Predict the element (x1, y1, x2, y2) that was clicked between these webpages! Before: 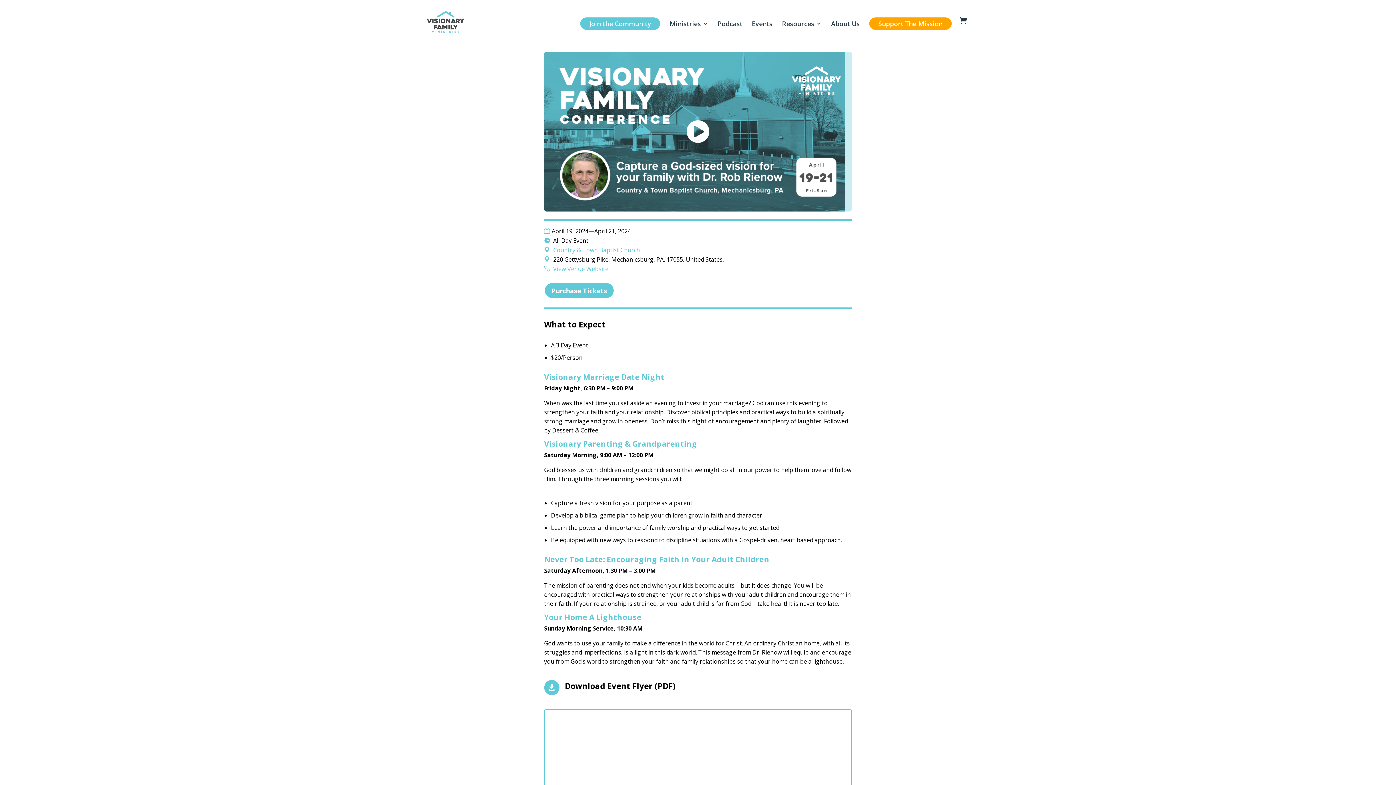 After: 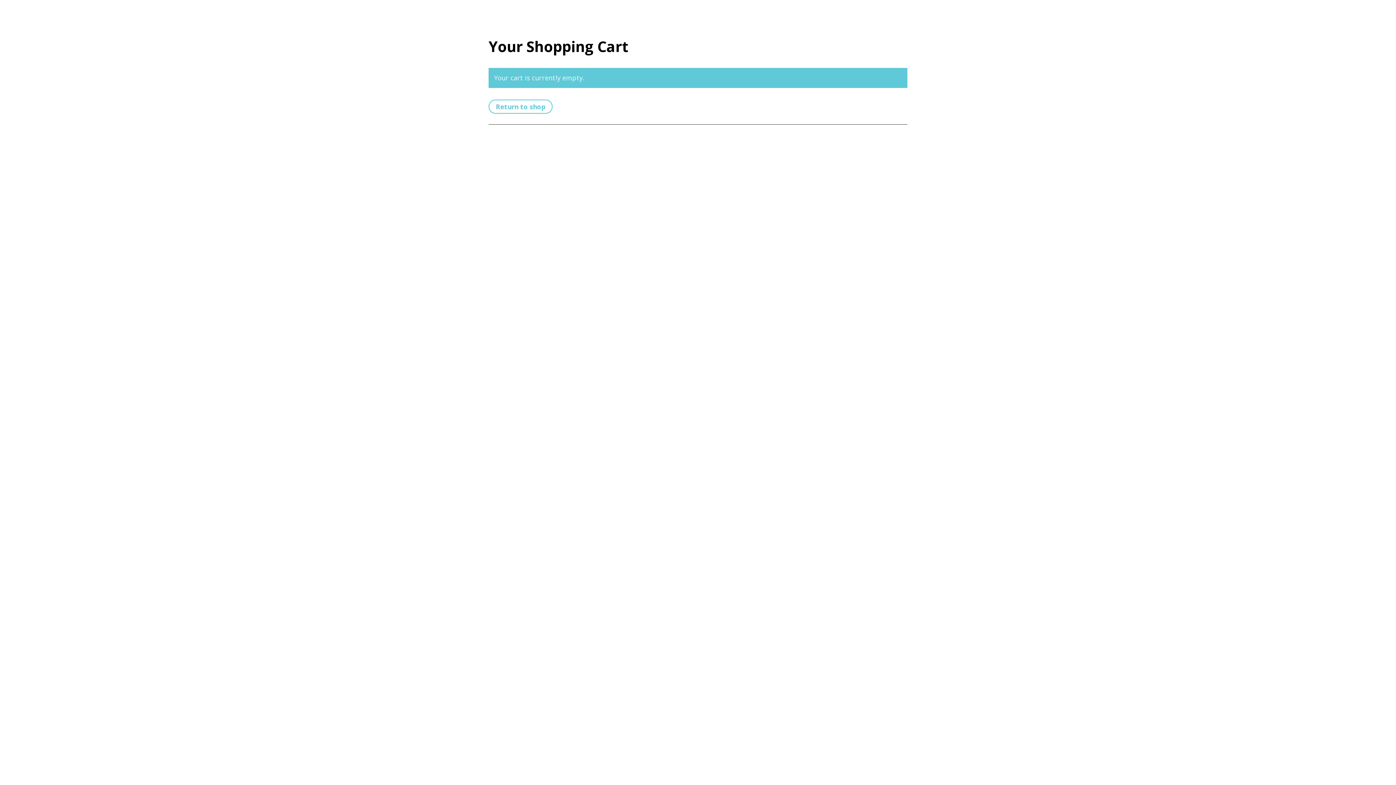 Action: bbox: (960, 16, 970, 25)